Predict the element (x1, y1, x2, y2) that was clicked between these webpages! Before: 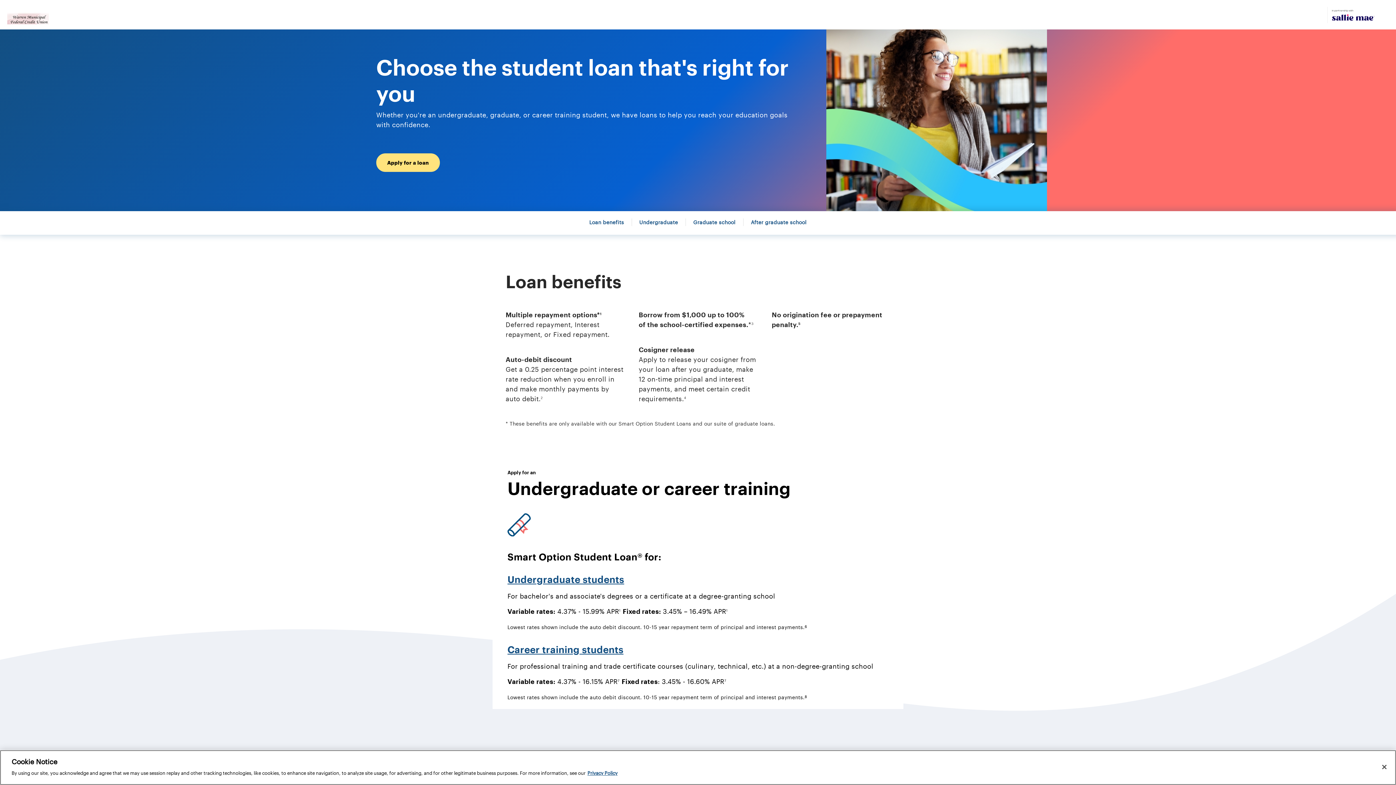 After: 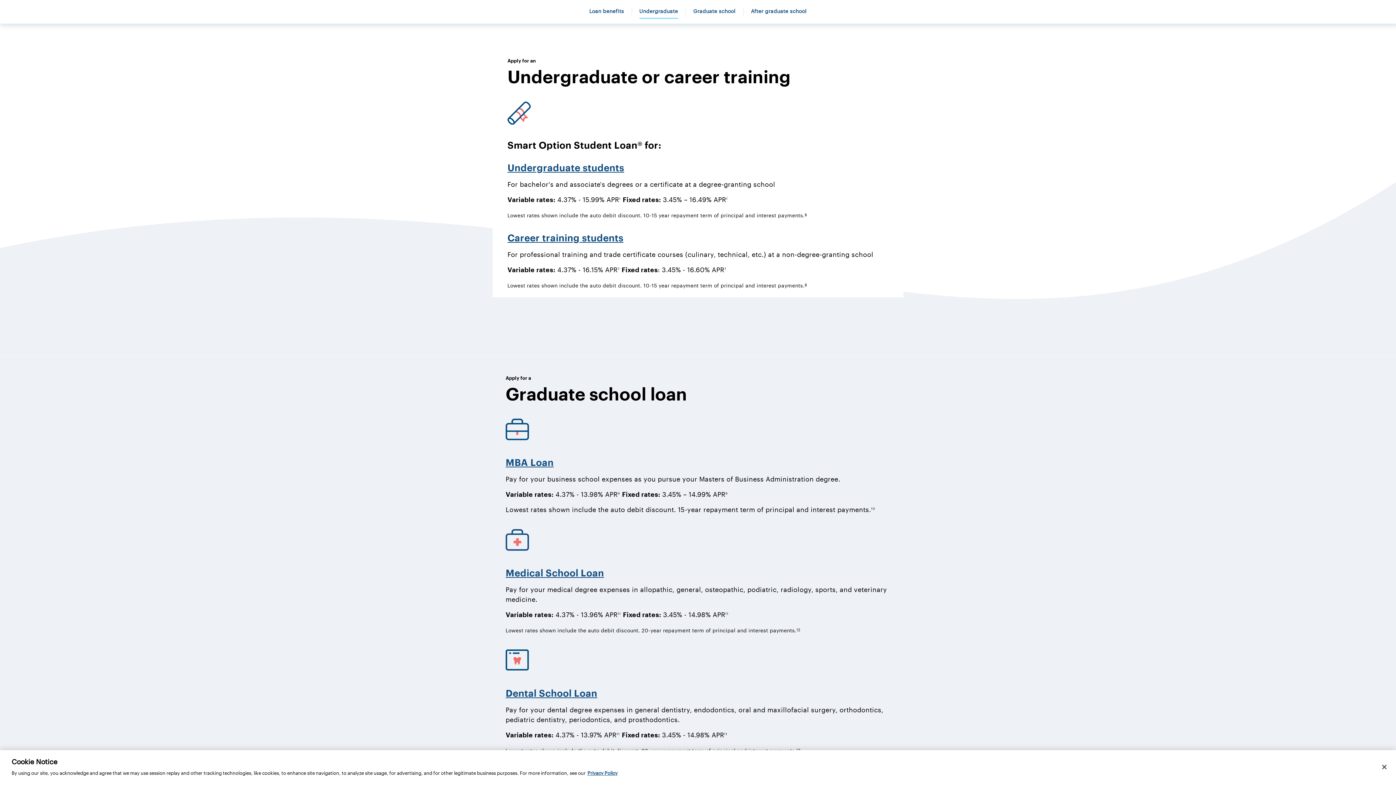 Action: bbox: (639, 219, 678, 229) label: Undergraduate